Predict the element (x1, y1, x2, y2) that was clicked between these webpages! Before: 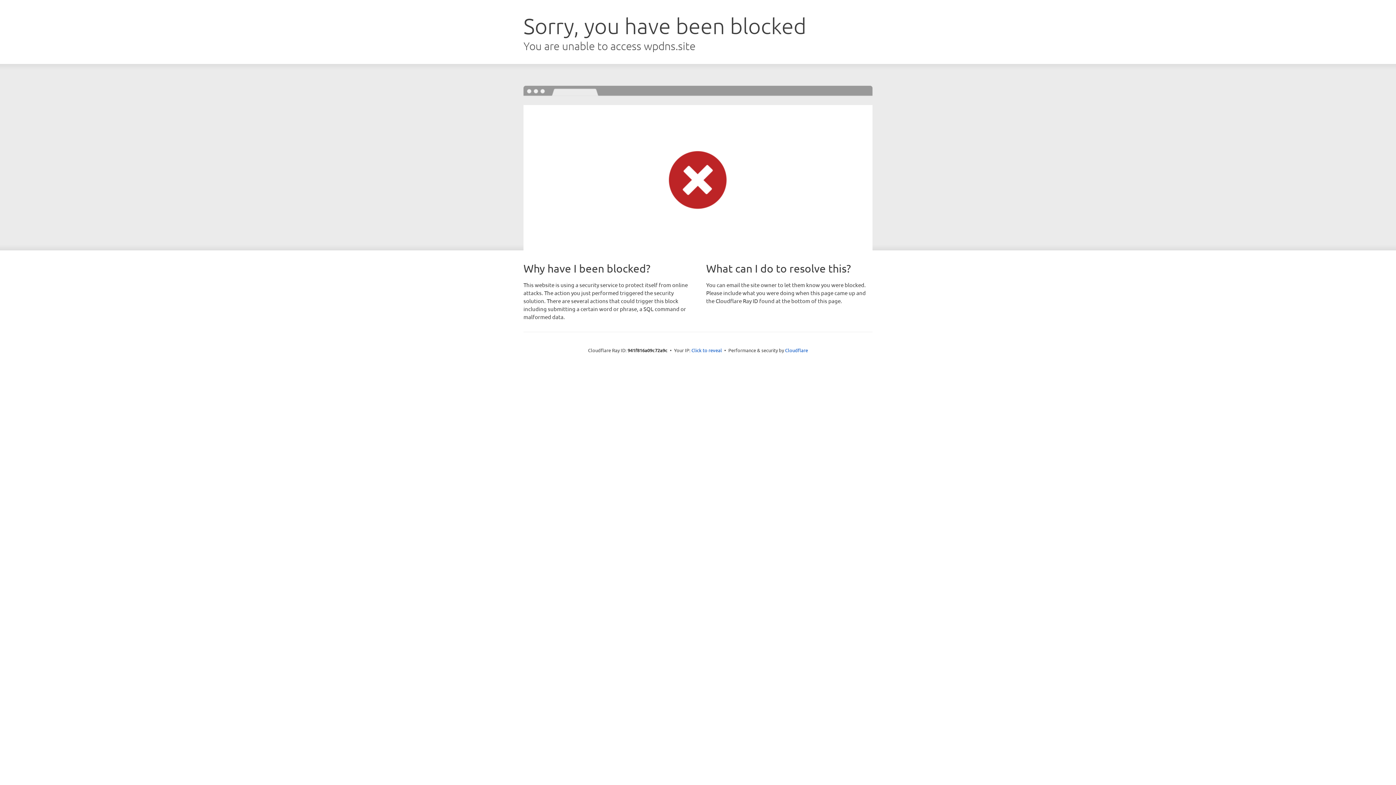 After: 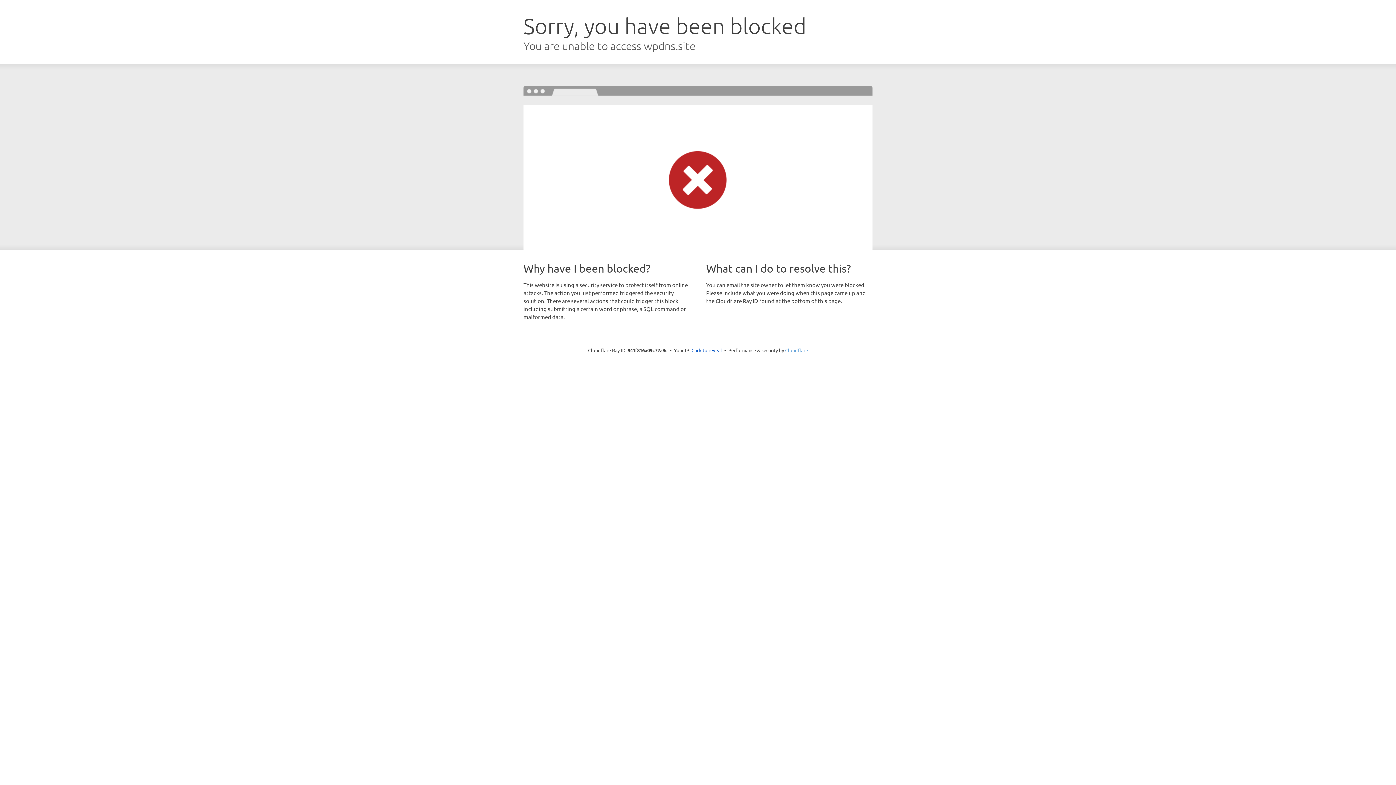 Action: label: Cloudflare bbox: (785, 347, 808, 353)